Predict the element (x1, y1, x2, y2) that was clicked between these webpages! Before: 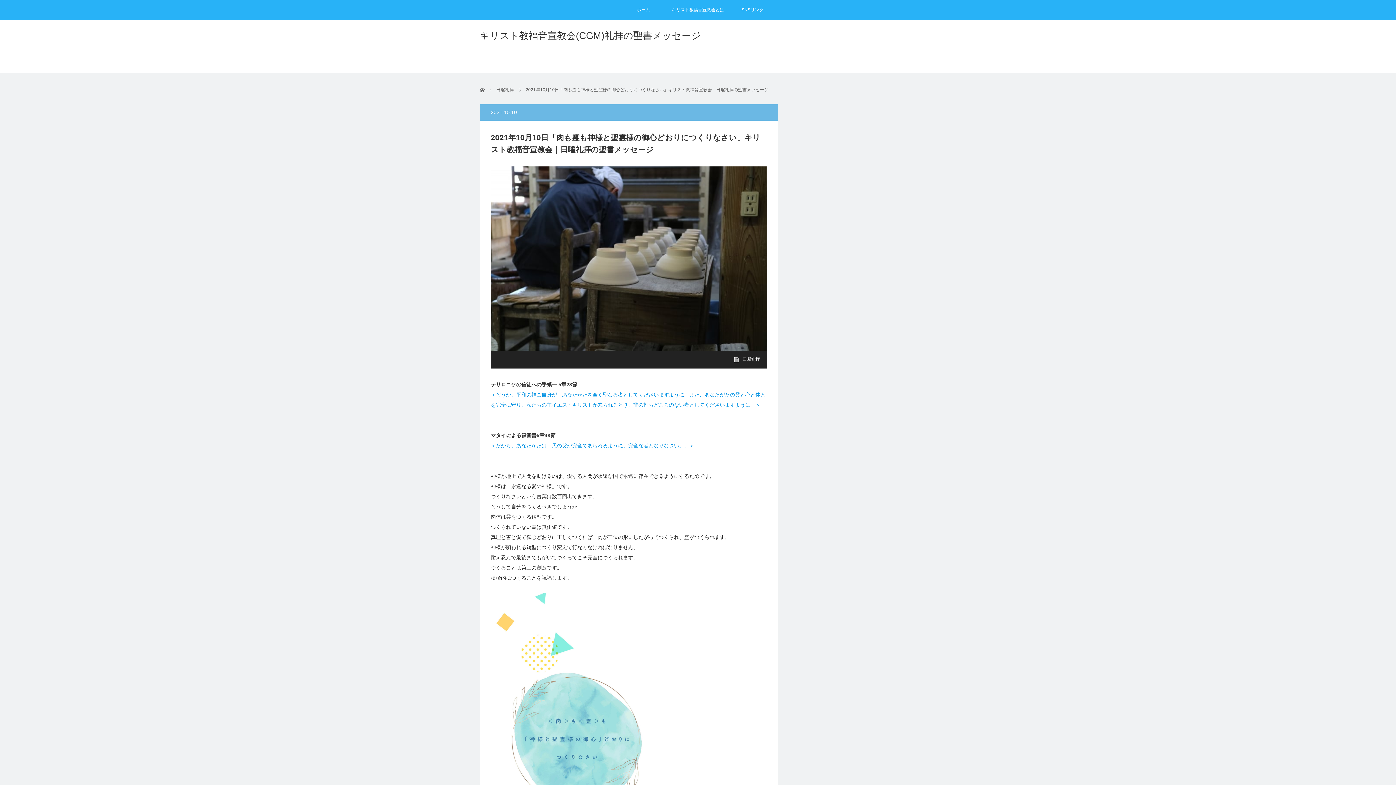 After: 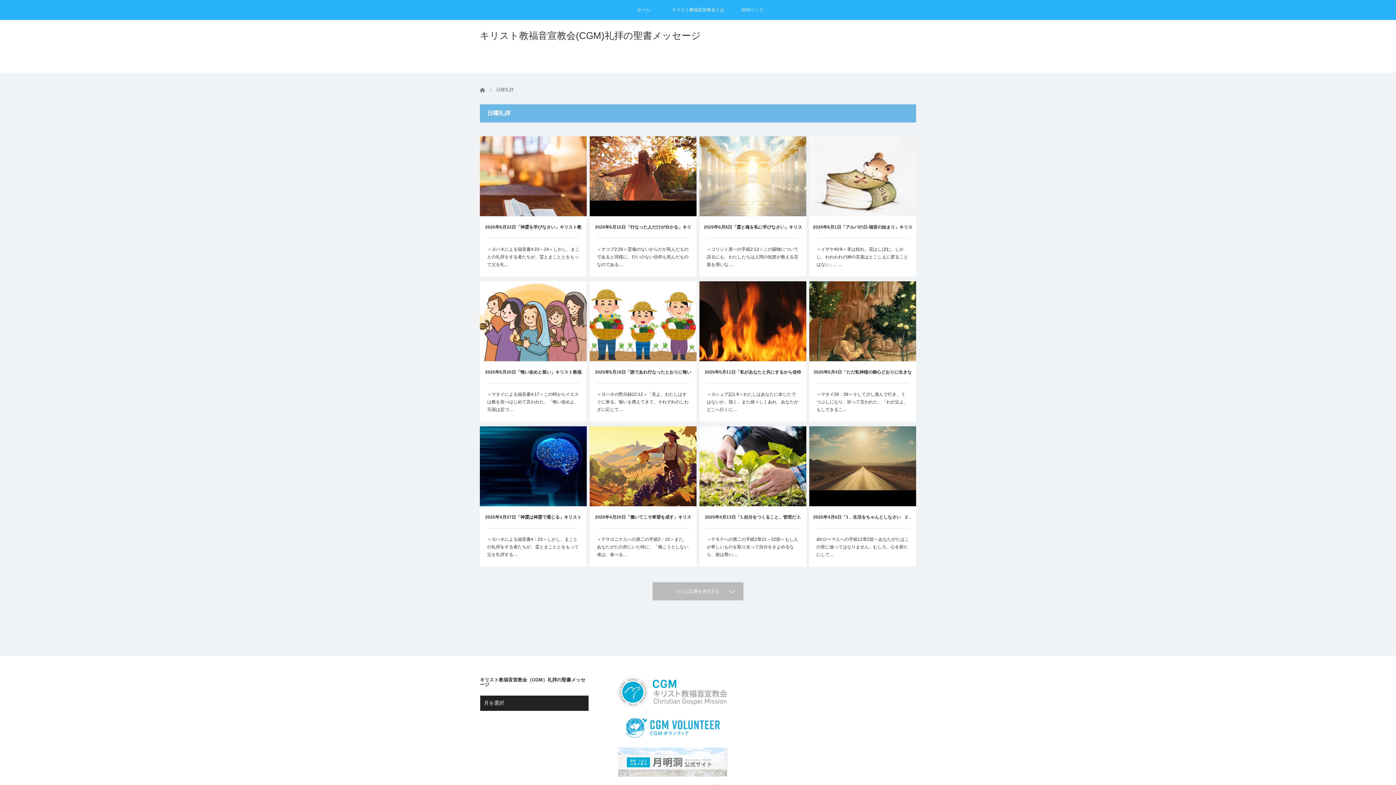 Action: label: 日曜礼拝 bbox: (496, 87, 513, 92)